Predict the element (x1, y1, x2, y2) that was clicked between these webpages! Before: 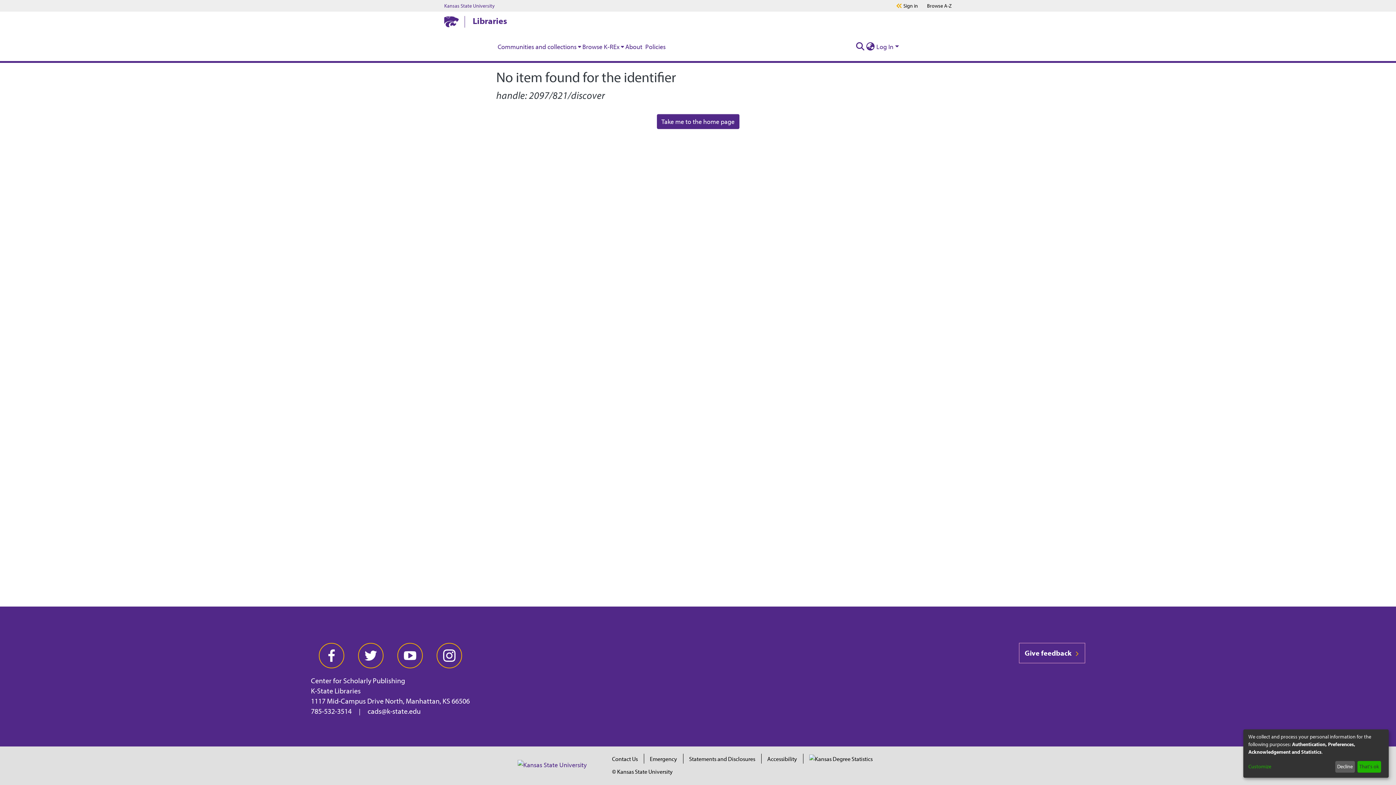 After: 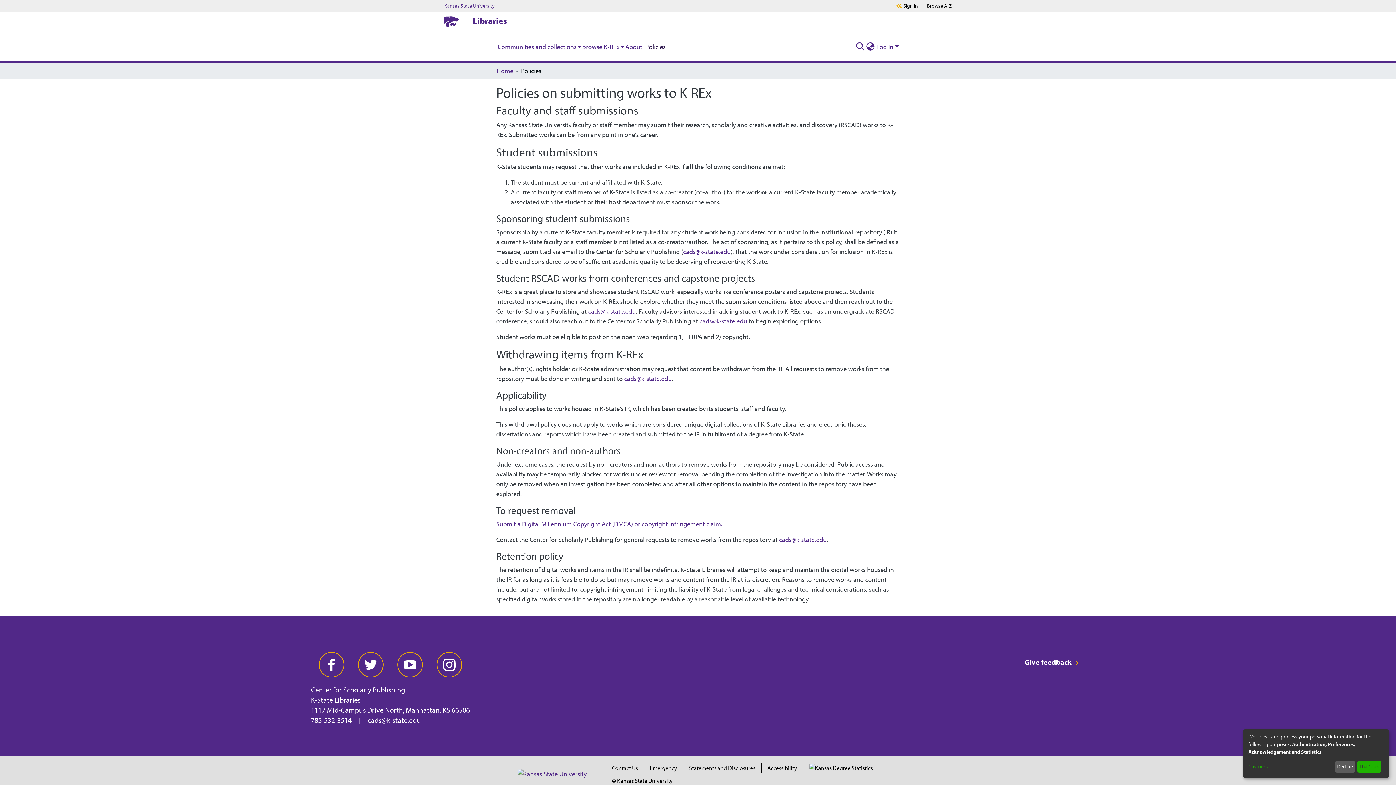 Action: bbox: (644, 41, 667, 51) label: Policies